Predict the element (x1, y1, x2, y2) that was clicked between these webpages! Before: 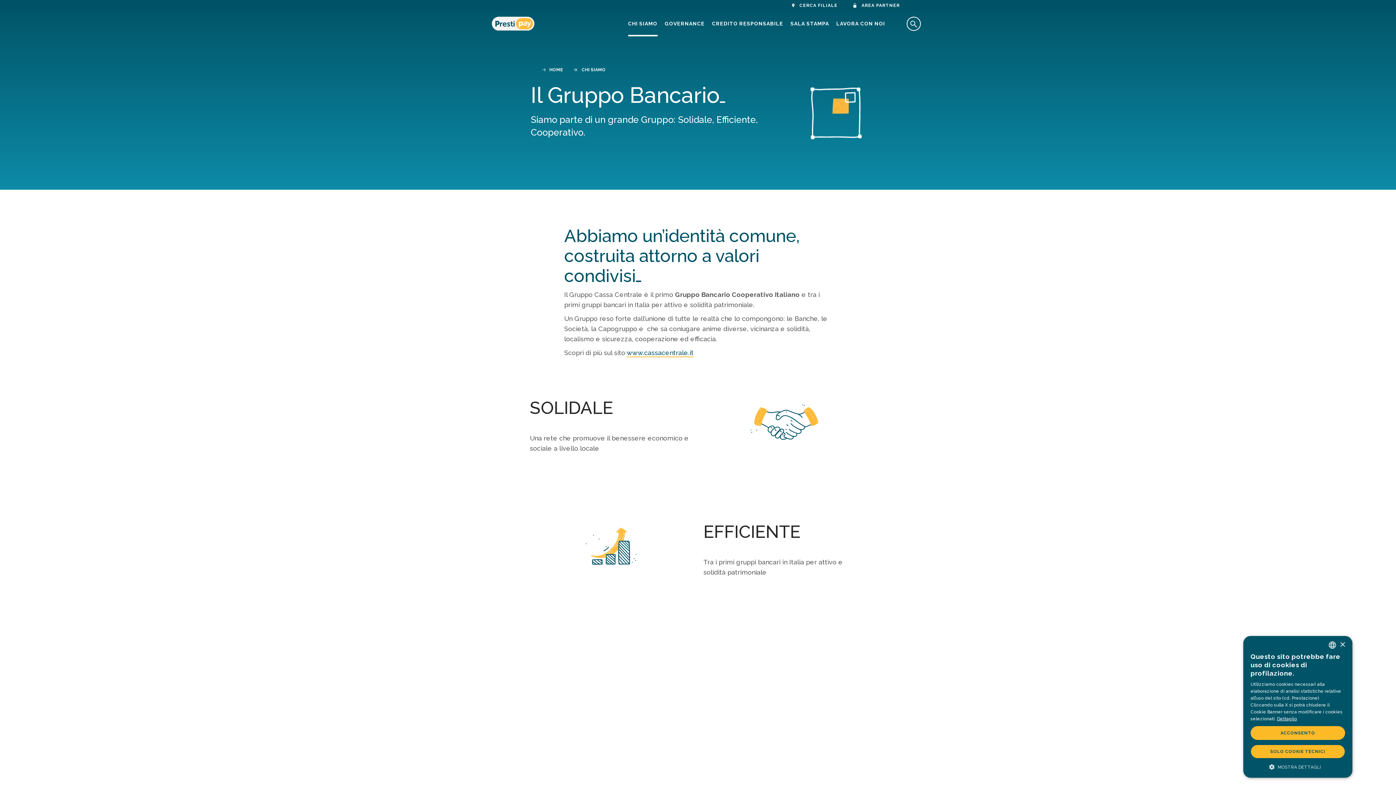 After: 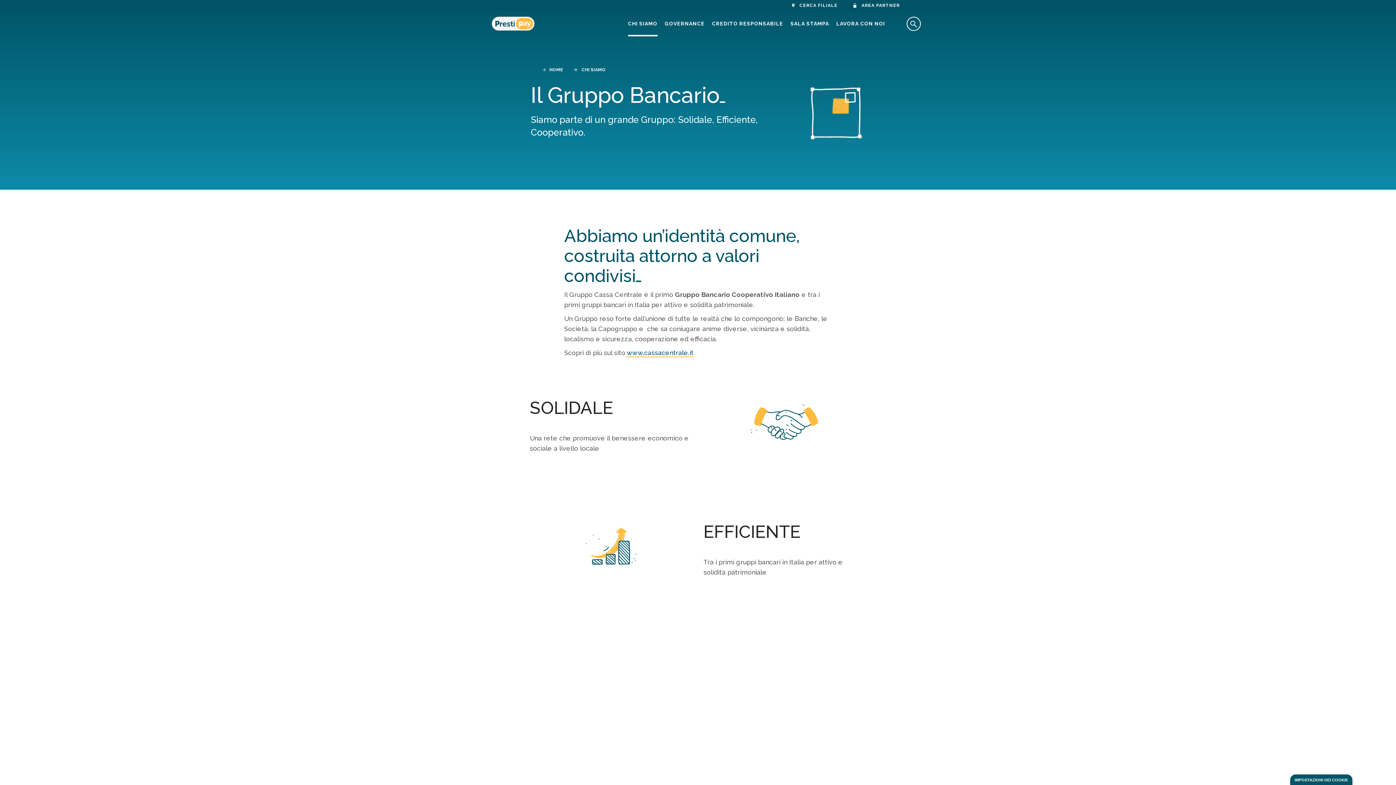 Action: bbox: (1250, 726, 1345, 740) label: ACCONSENTO